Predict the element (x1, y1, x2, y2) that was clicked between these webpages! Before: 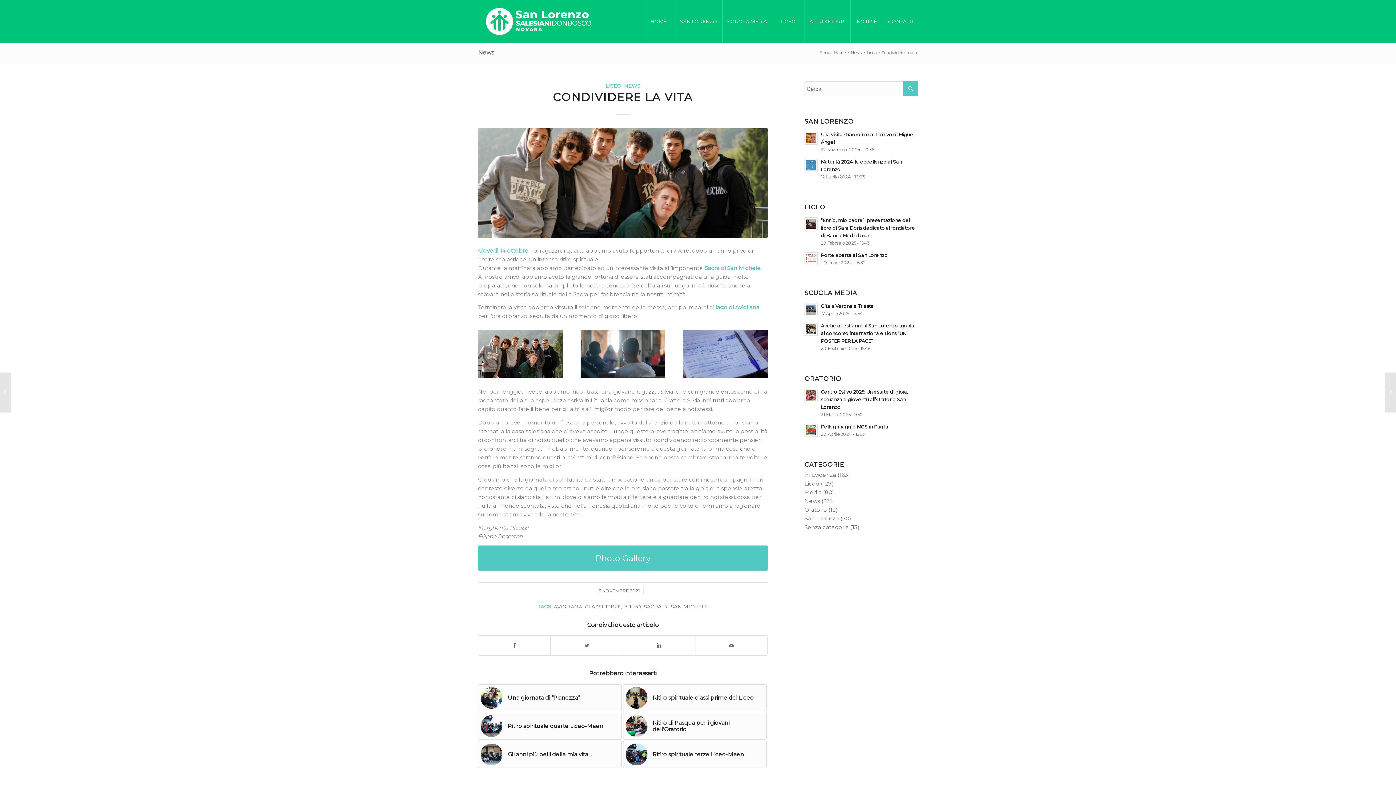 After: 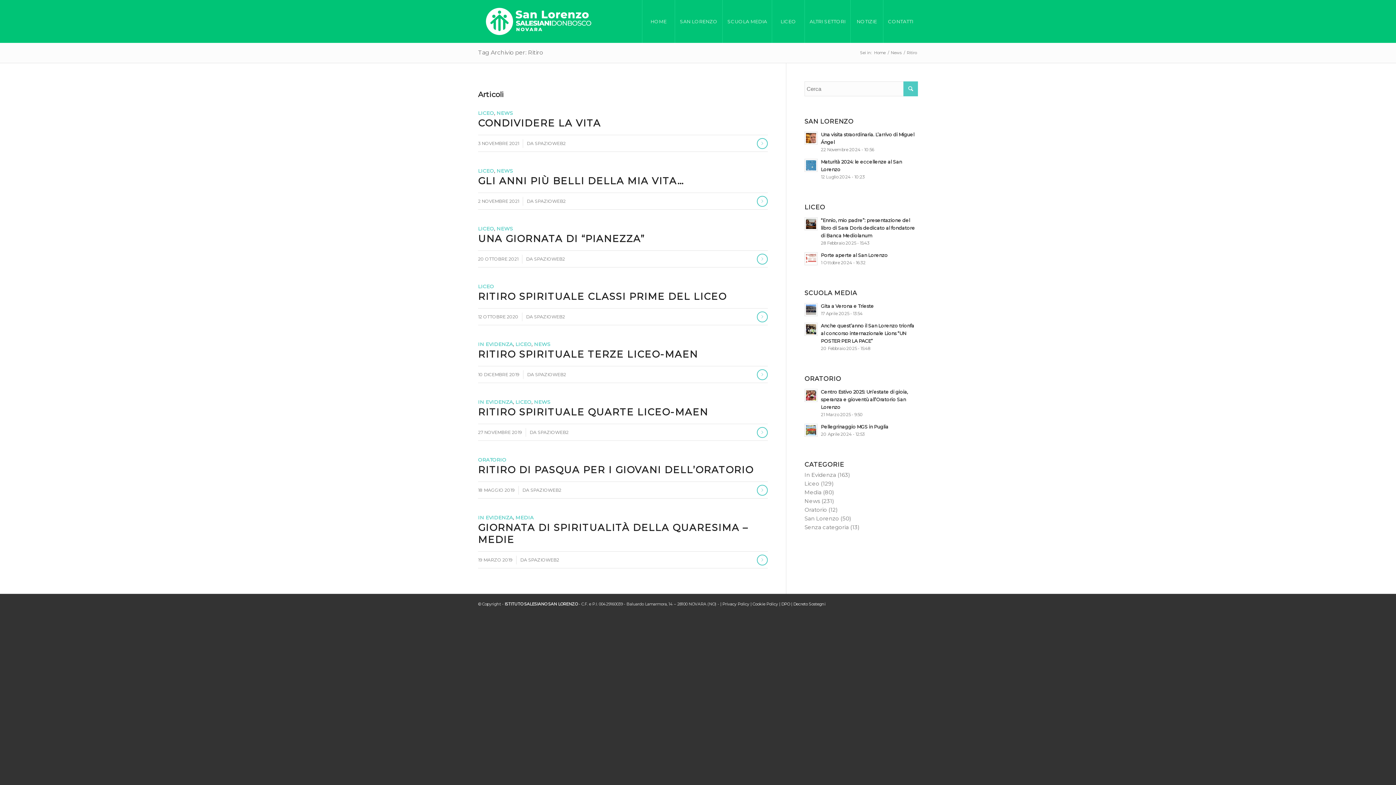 Action: label: RITIRO bbox: (623, 603, 641, 609)